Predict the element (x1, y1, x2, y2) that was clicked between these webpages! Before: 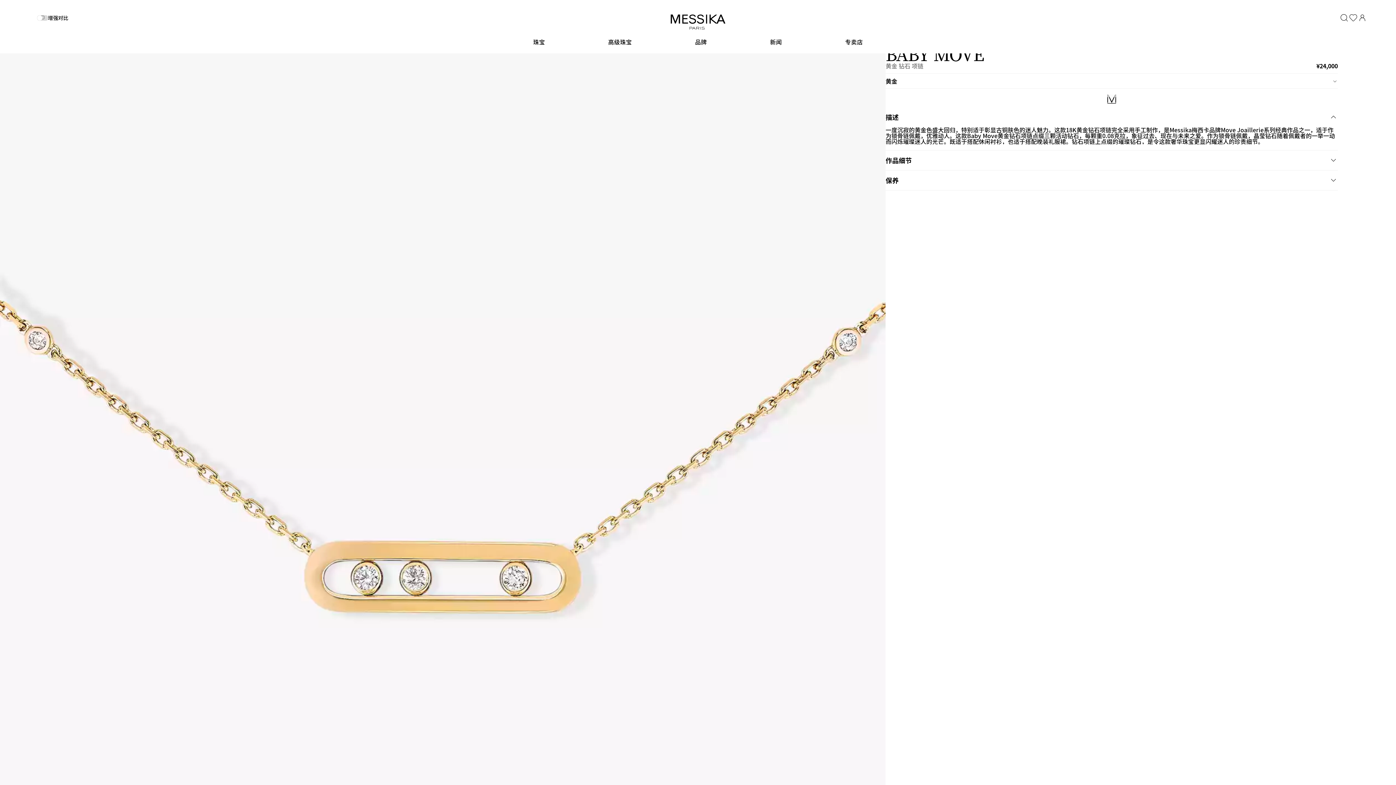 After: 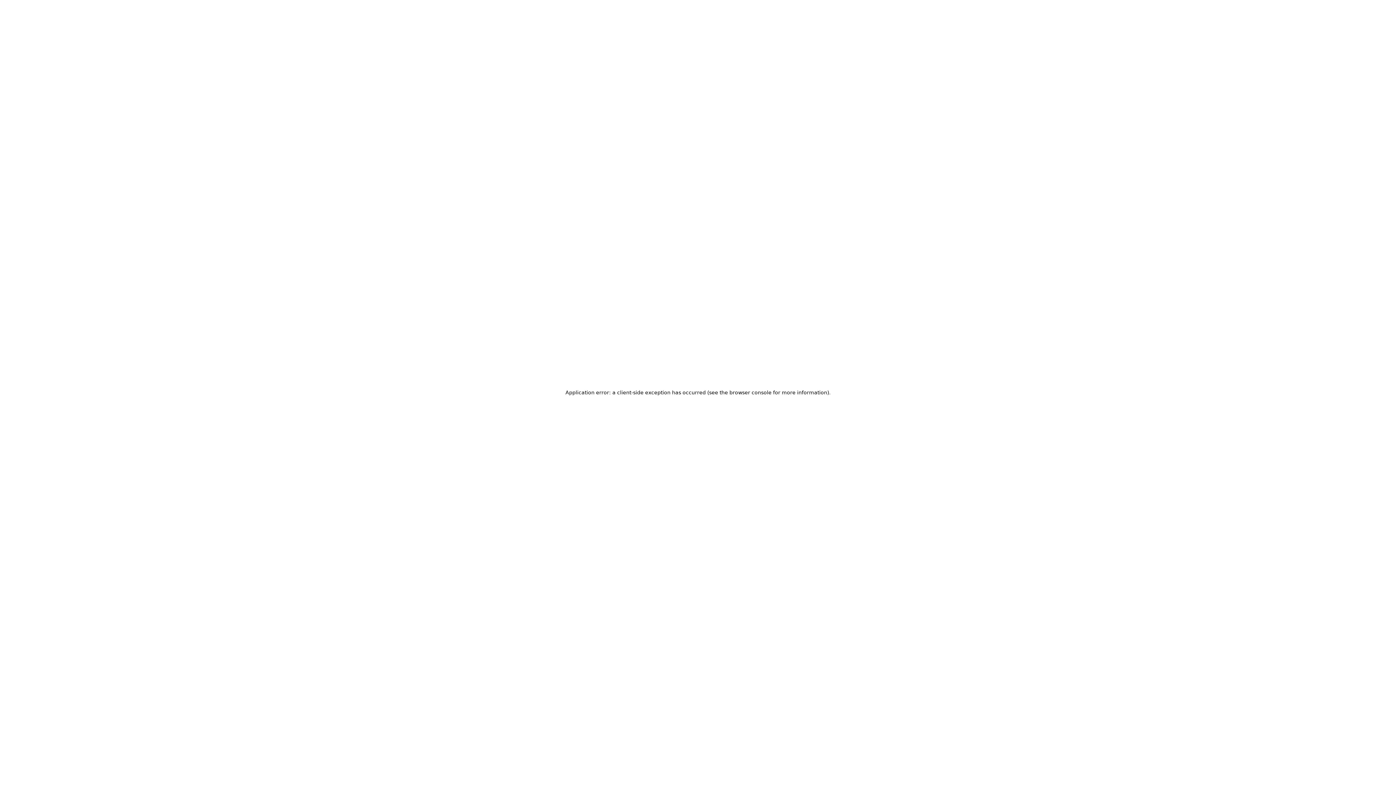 Action: bbox: (695, 38, 707, 53) label: 品牌